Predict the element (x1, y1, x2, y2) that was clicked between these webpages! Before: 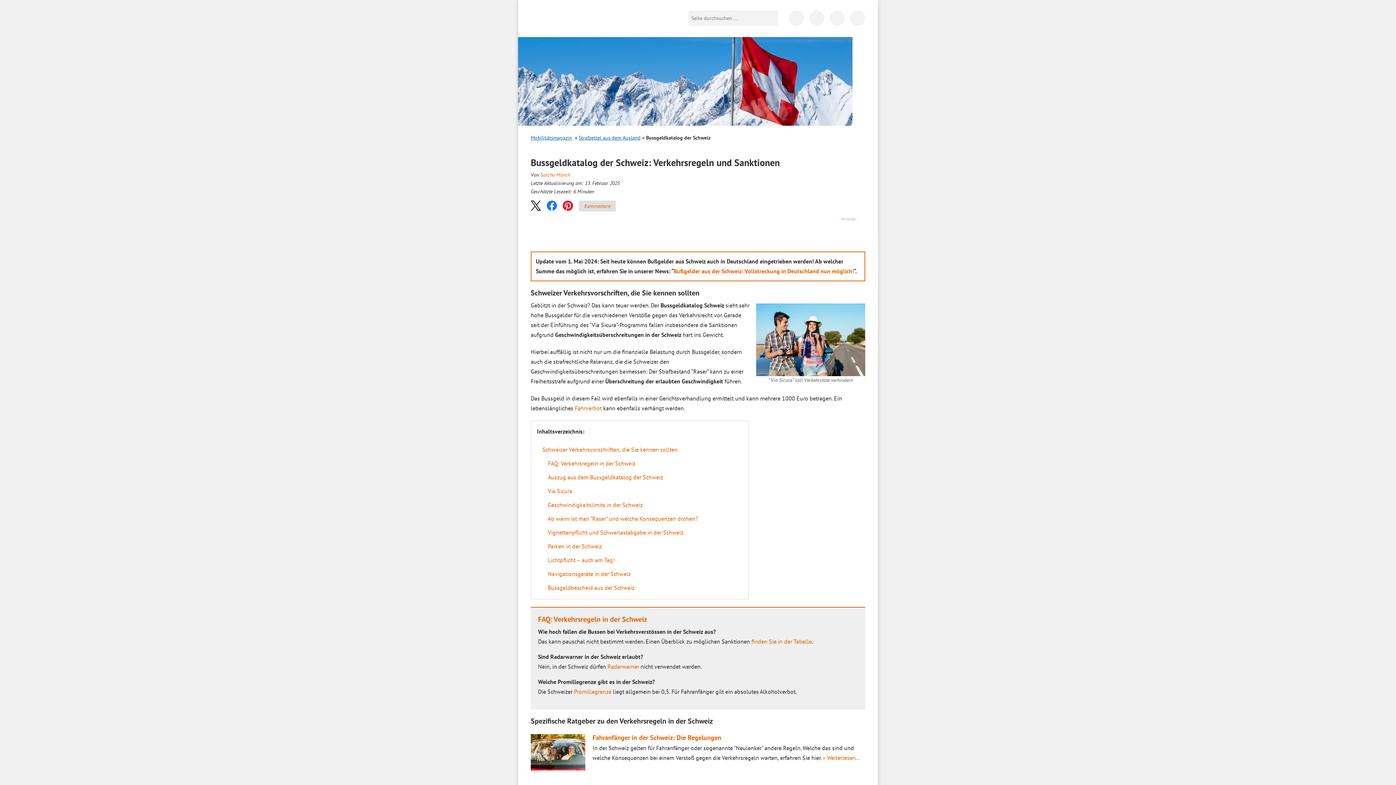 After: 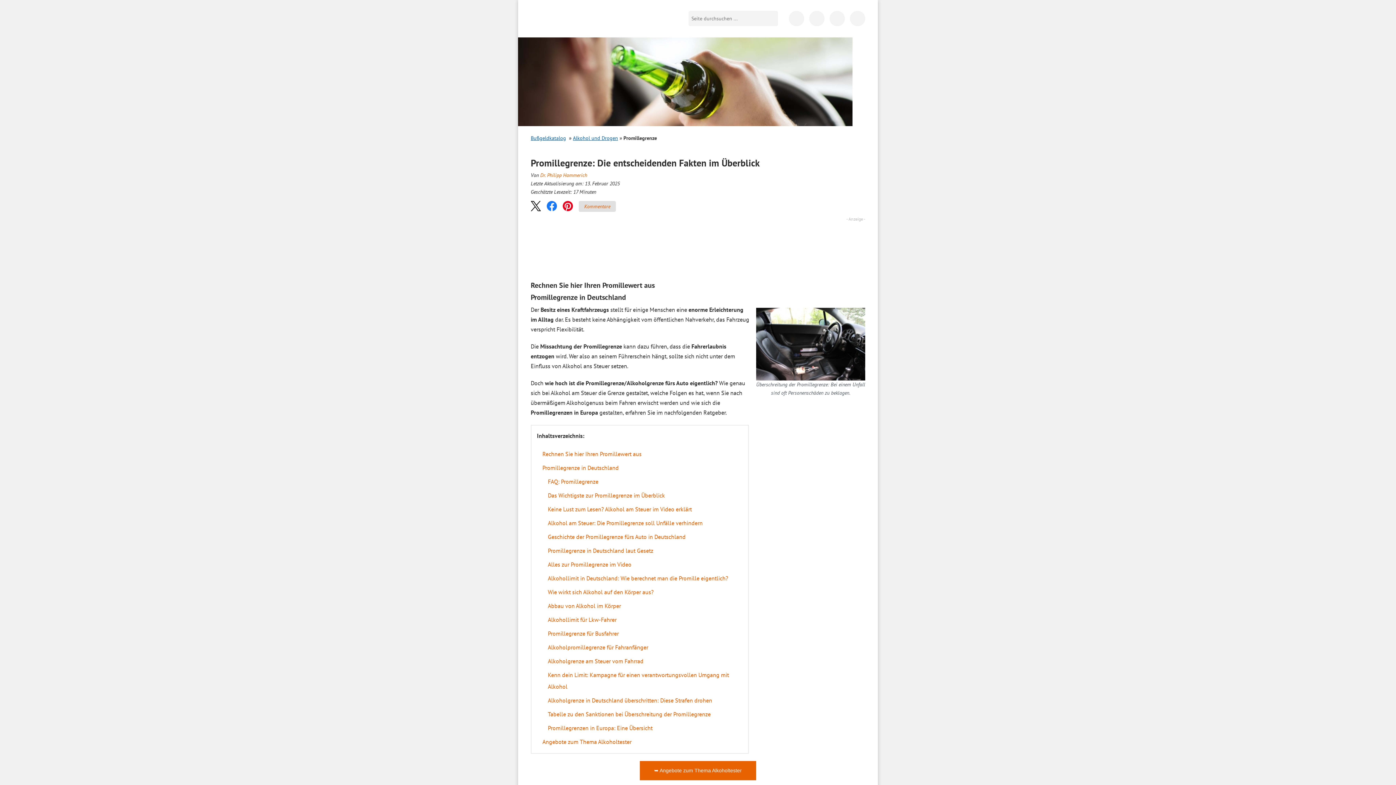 Action: bbox: (574, 688, 611, 695) label: Promillegrenze